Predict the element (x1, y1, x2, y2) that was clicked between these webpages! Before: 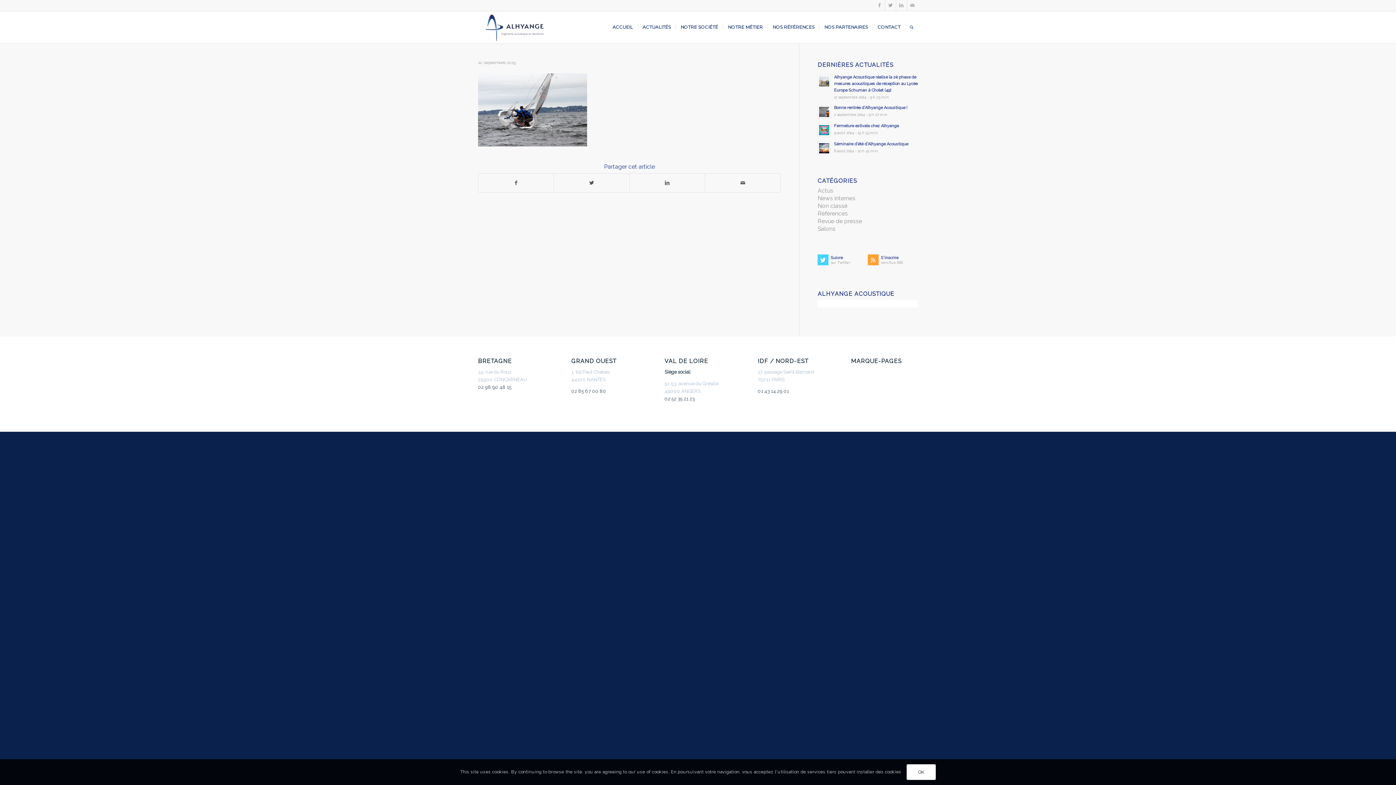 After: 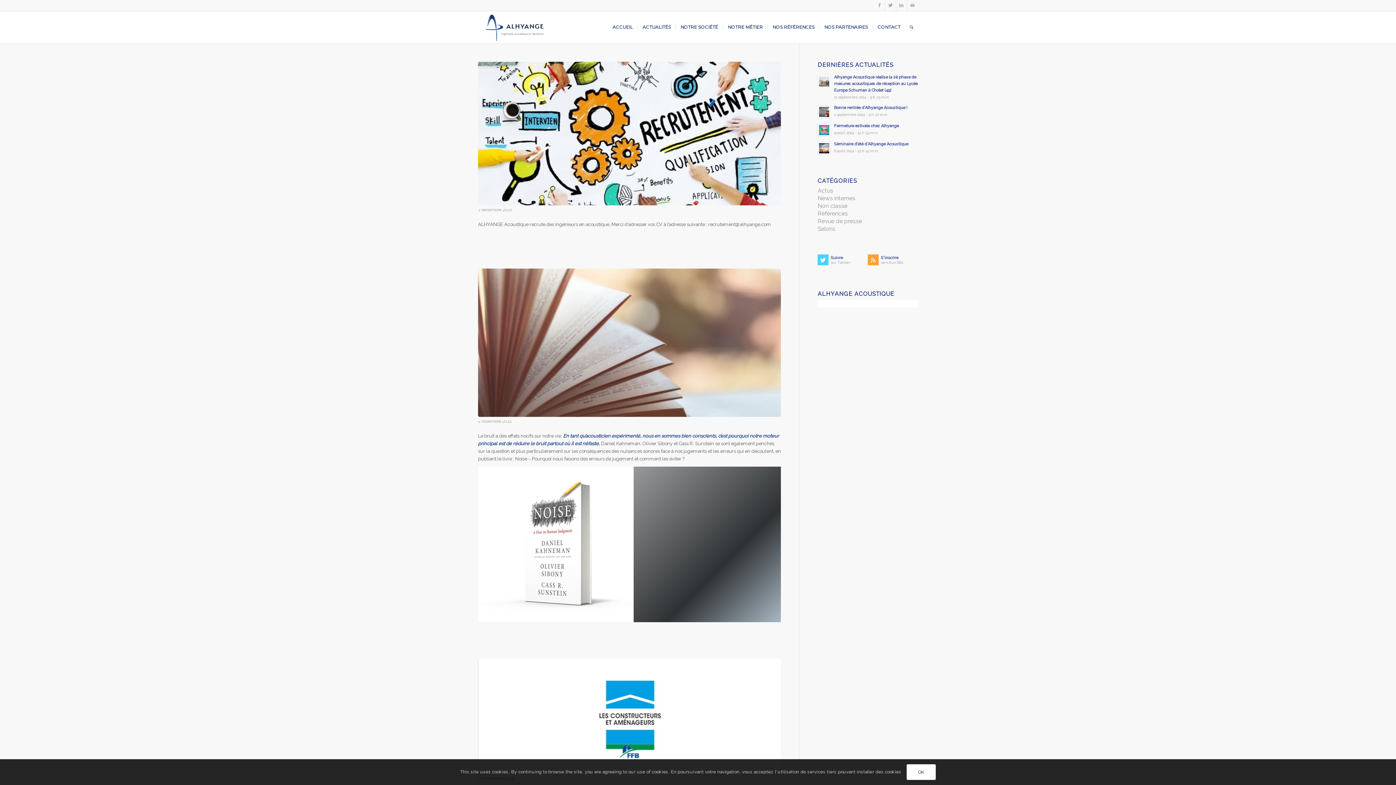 Action: label: Revue de presse bbox: (817, 217, 862, 224)